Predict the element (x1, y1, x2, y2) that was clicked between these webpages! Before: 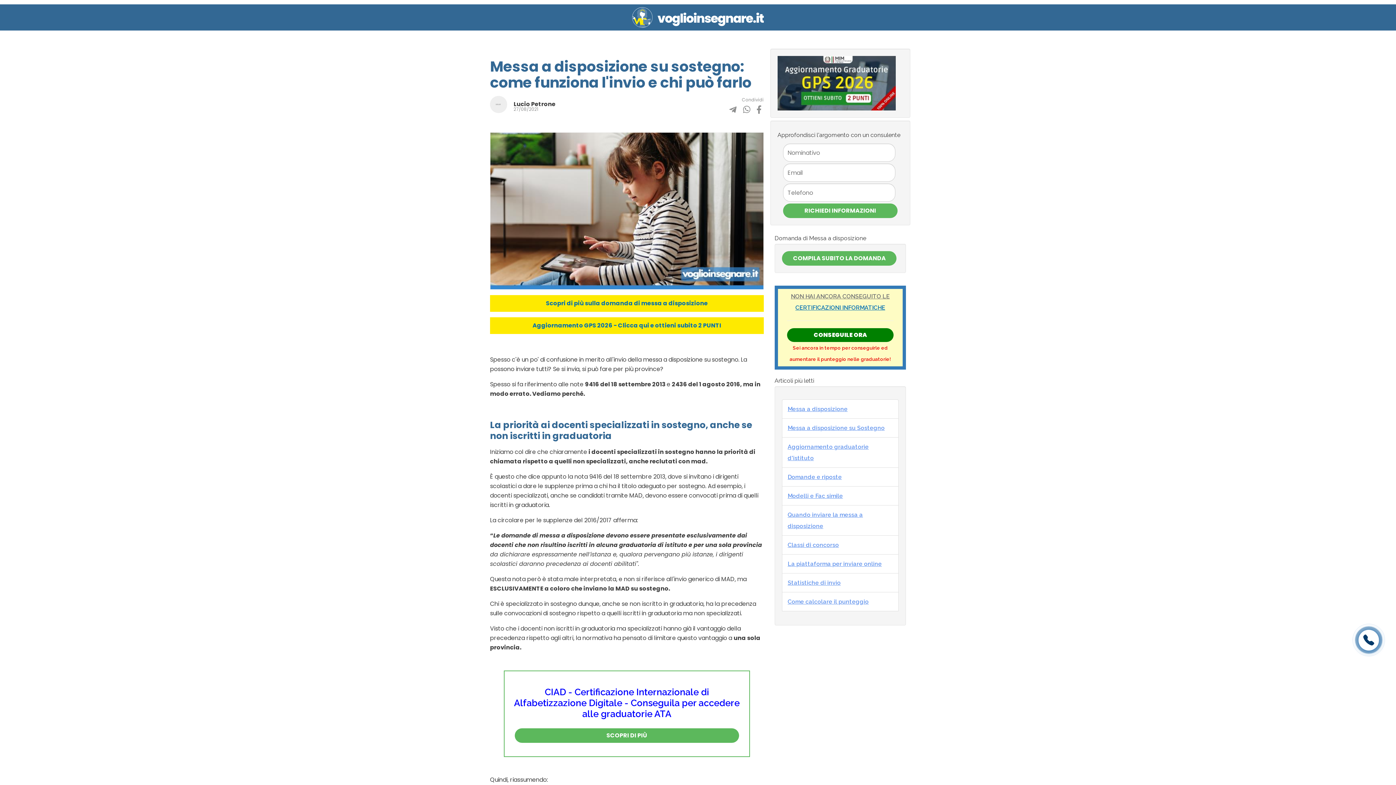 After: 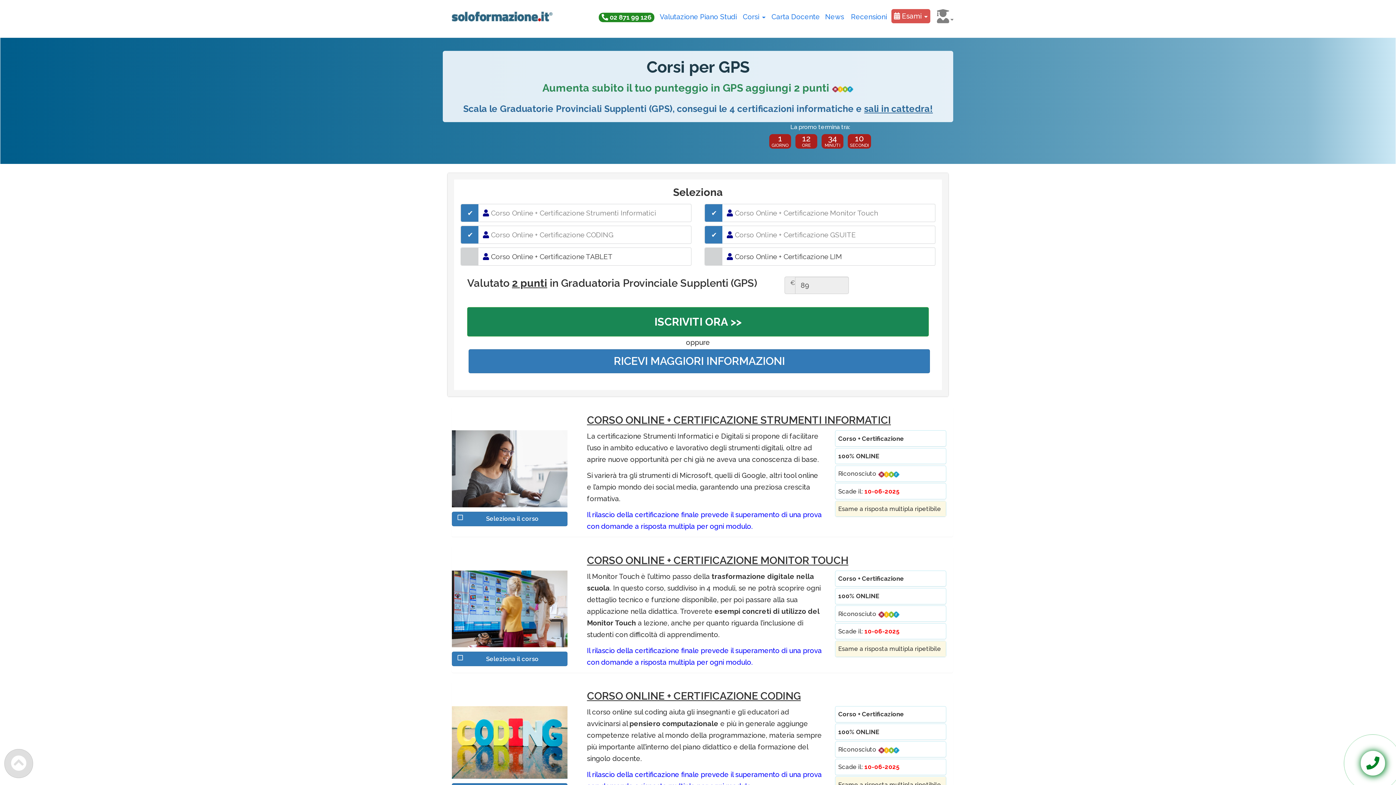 Action: bbox: (777, 79, 895, 86)